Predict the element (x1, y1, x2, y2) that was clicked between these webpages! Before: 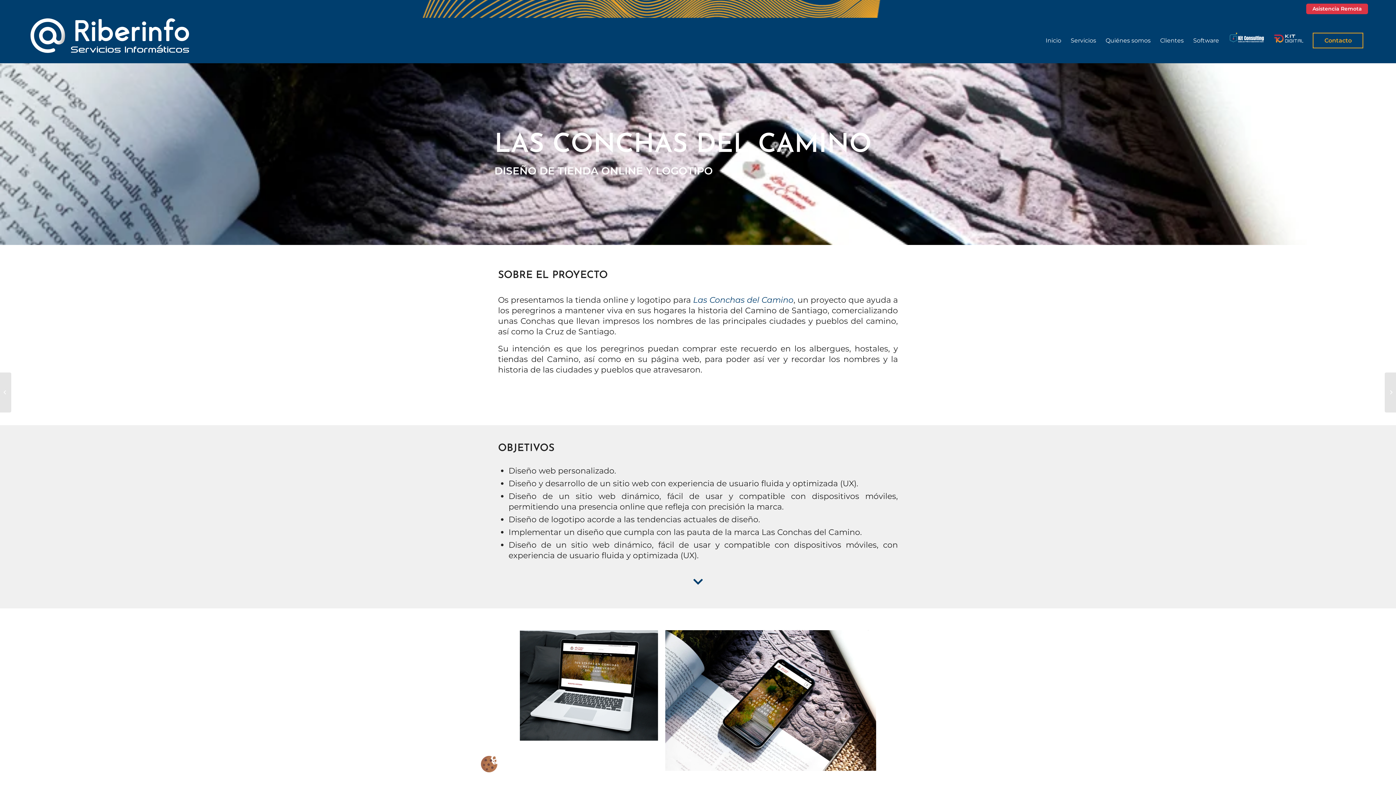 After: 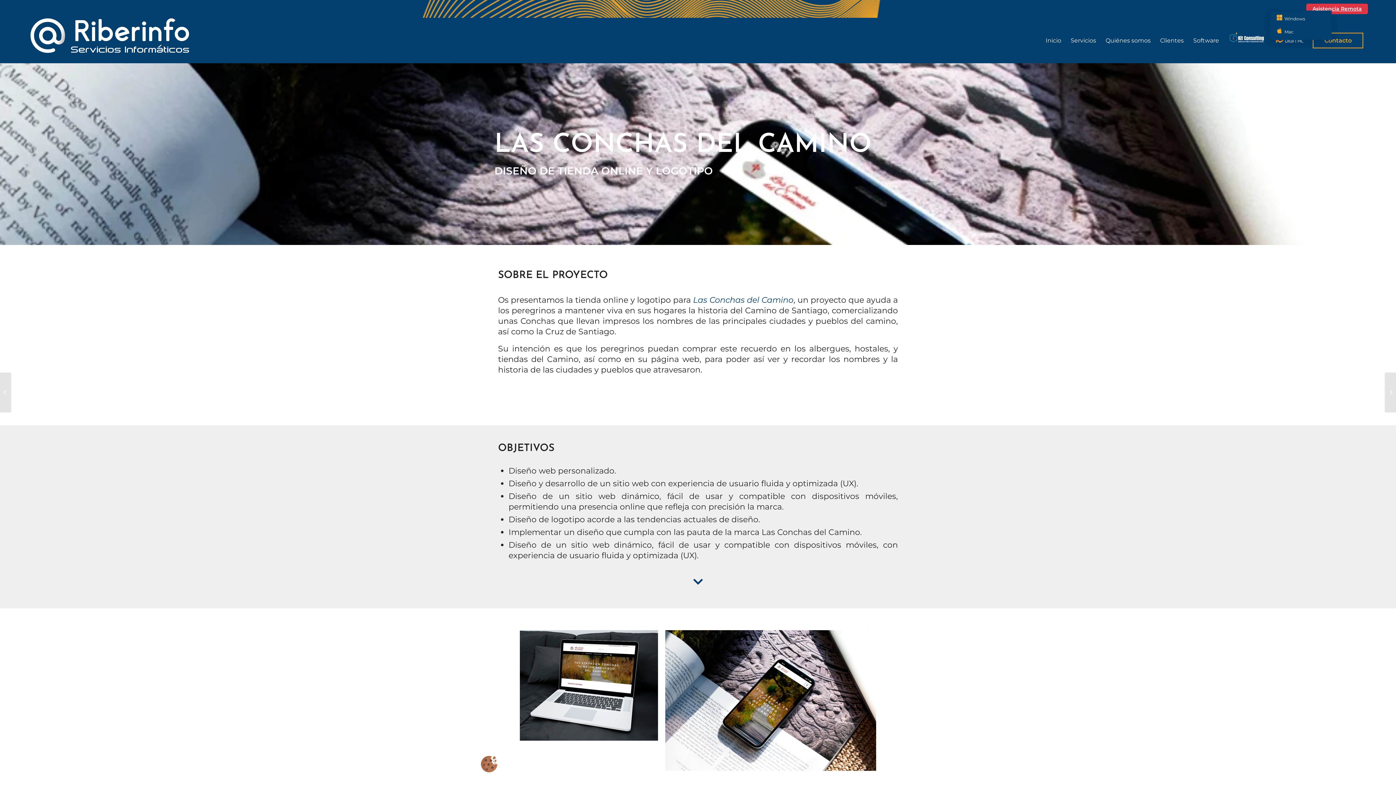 Action: label: Asistencia Remota


 bbox: (1306, 3, 1368, 14)